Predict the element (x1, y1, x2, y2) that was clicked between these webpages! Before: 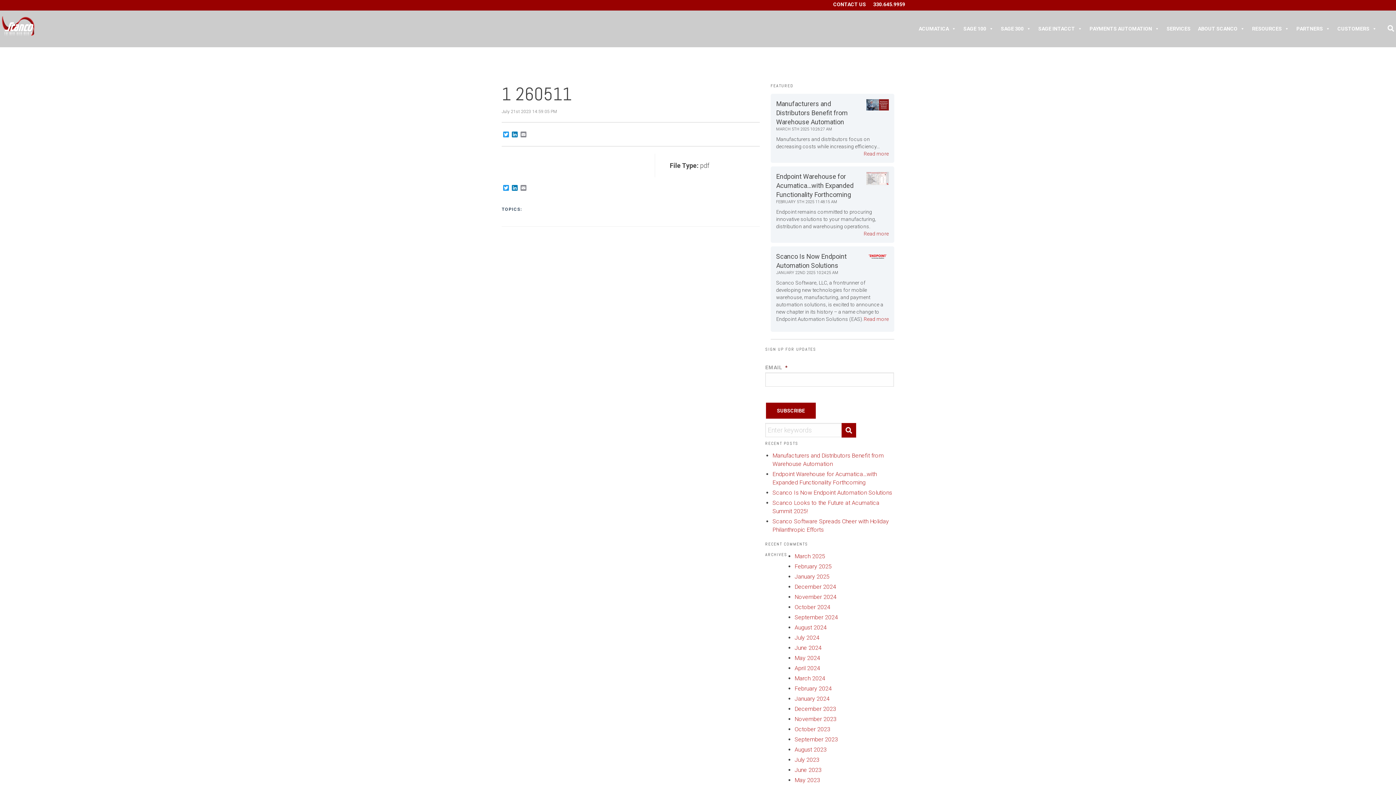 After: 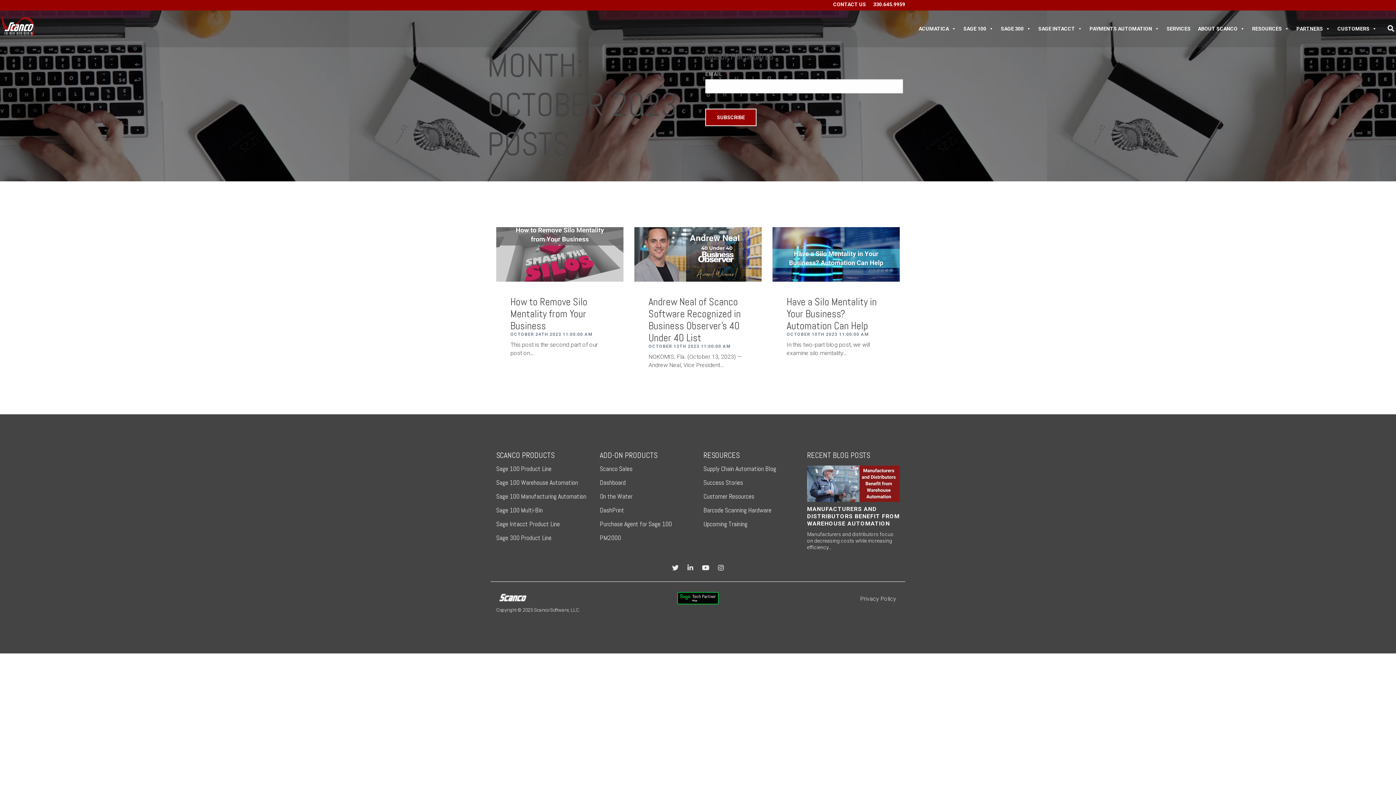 Action: label: October 2023 bbox: (794, 726, 830, 733)